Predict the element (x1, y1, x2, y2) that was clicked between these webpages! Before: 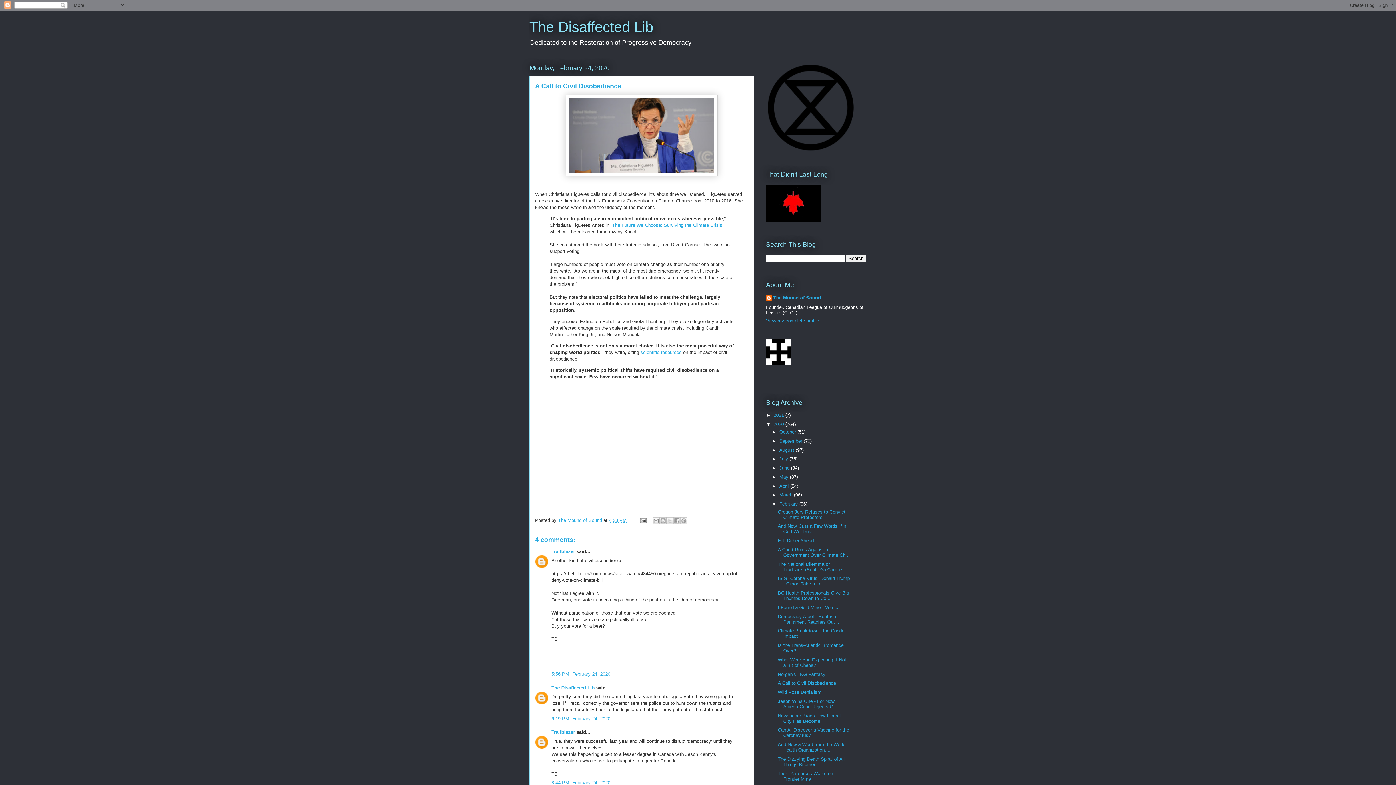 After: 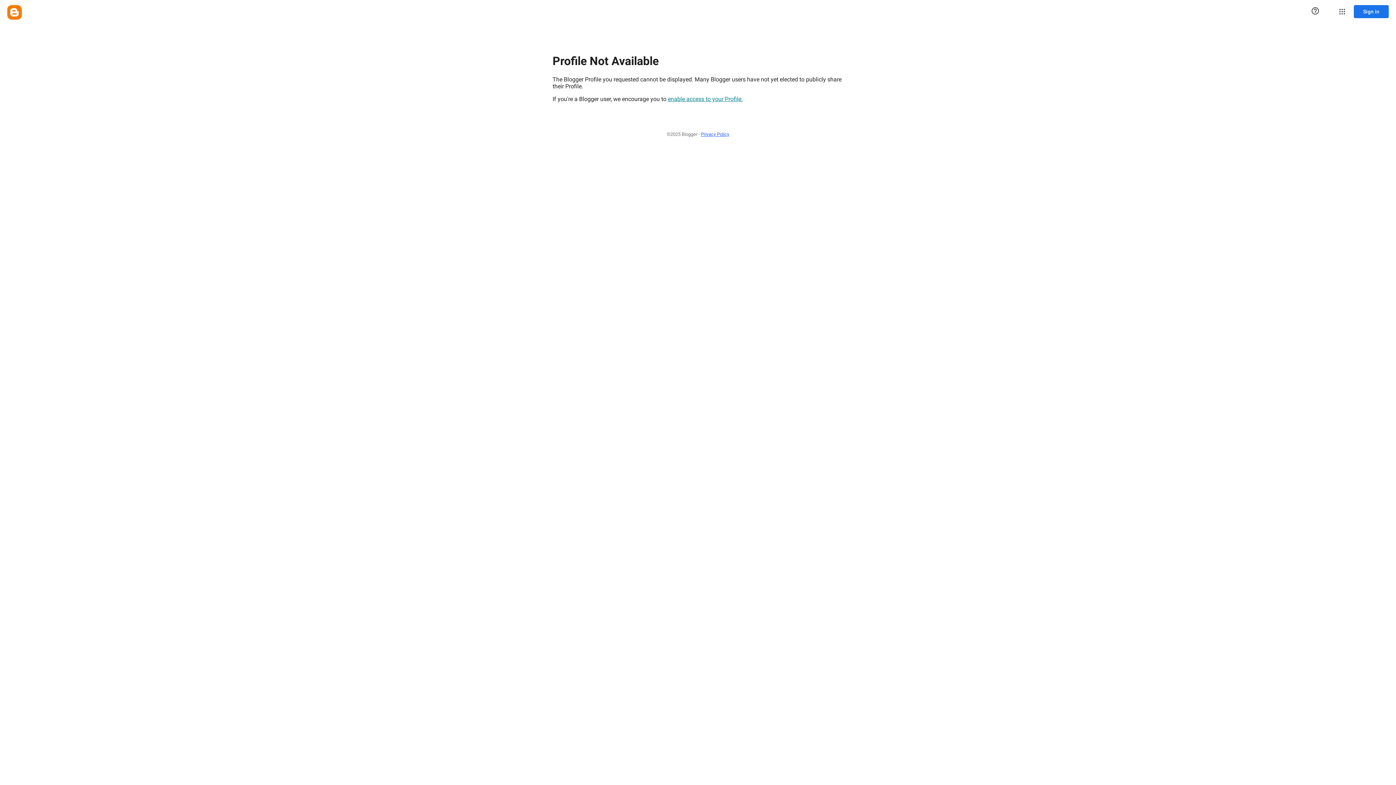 Action: bbox: (551, 685, 594, 690) label: The Disaffected Lib